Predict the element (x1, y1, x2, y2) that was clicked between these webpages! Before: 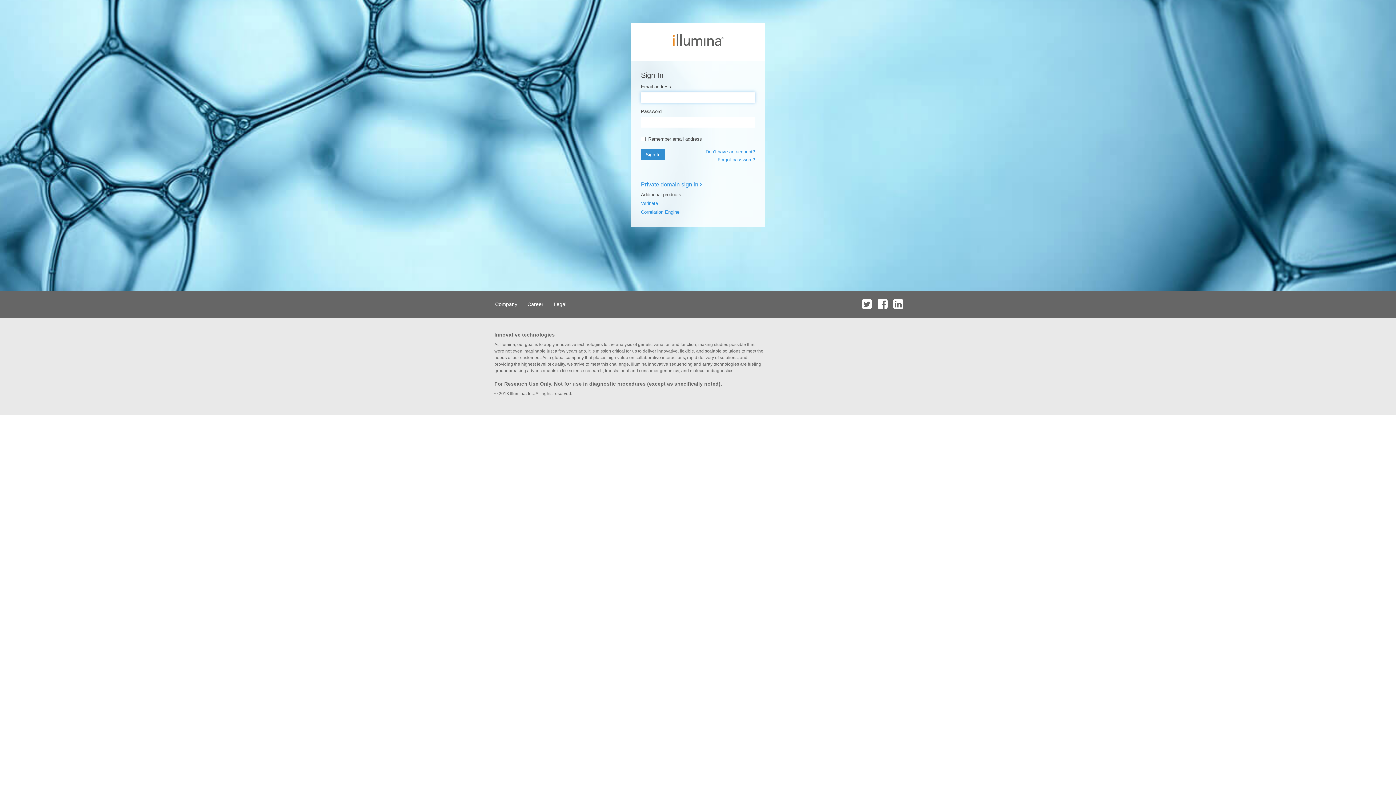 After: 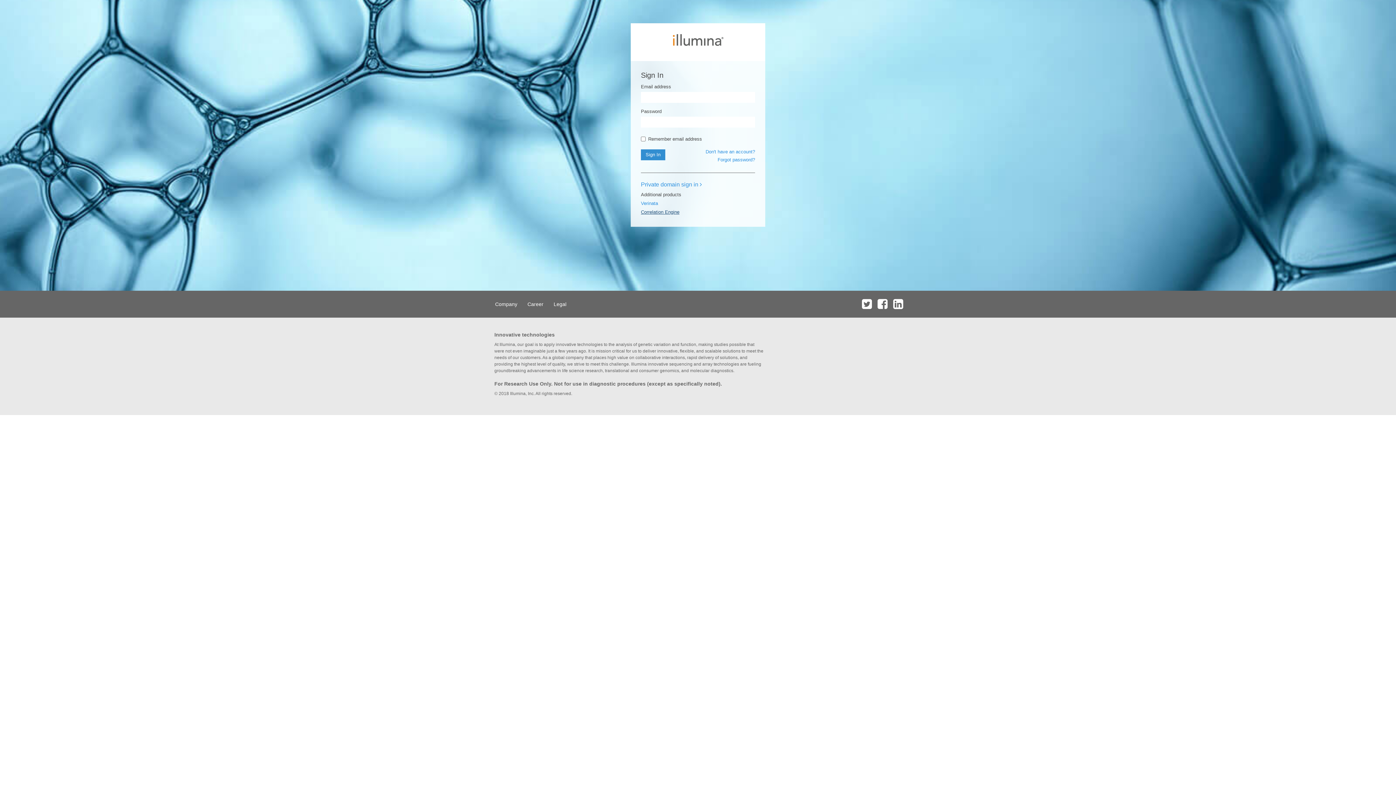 Action: bbox: (641, 209, 679, 214) label: Correlation Engine